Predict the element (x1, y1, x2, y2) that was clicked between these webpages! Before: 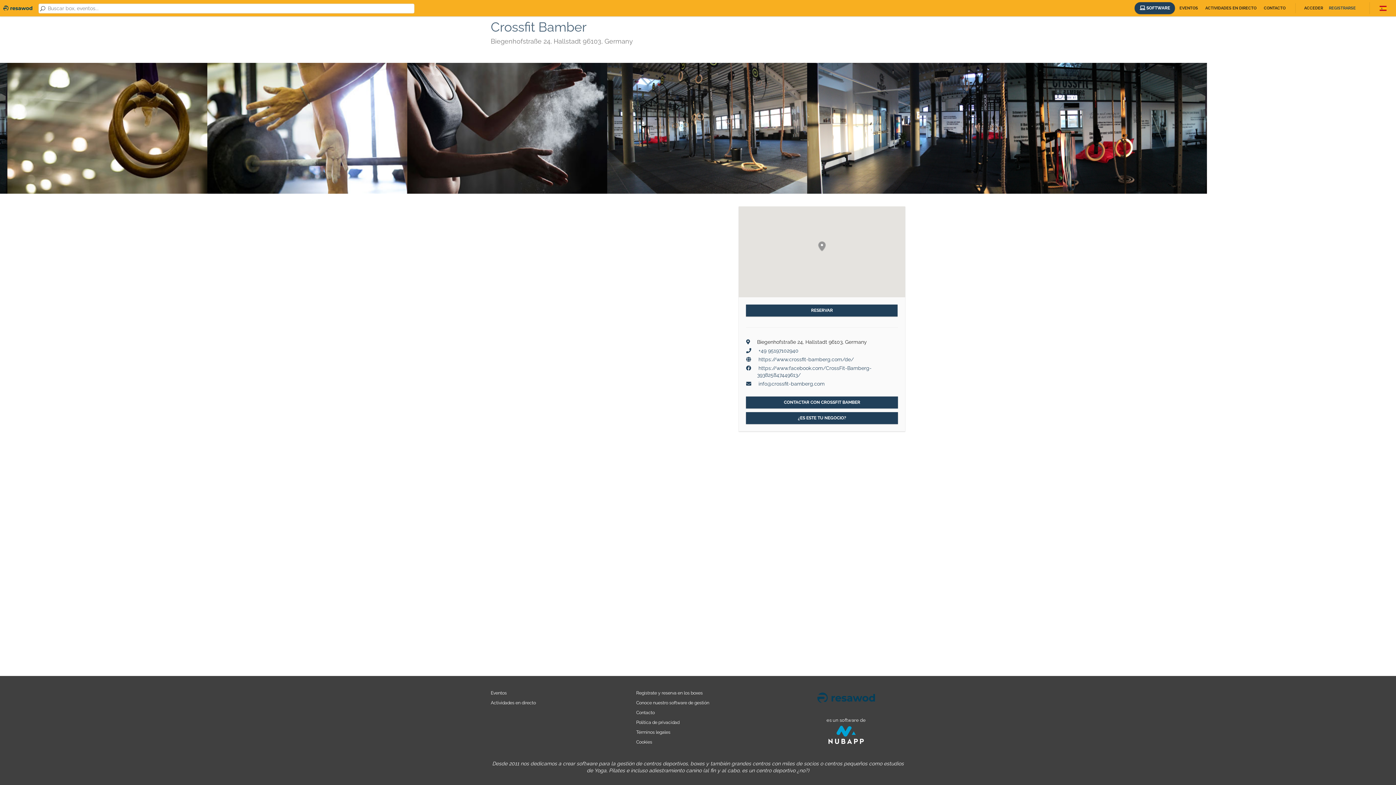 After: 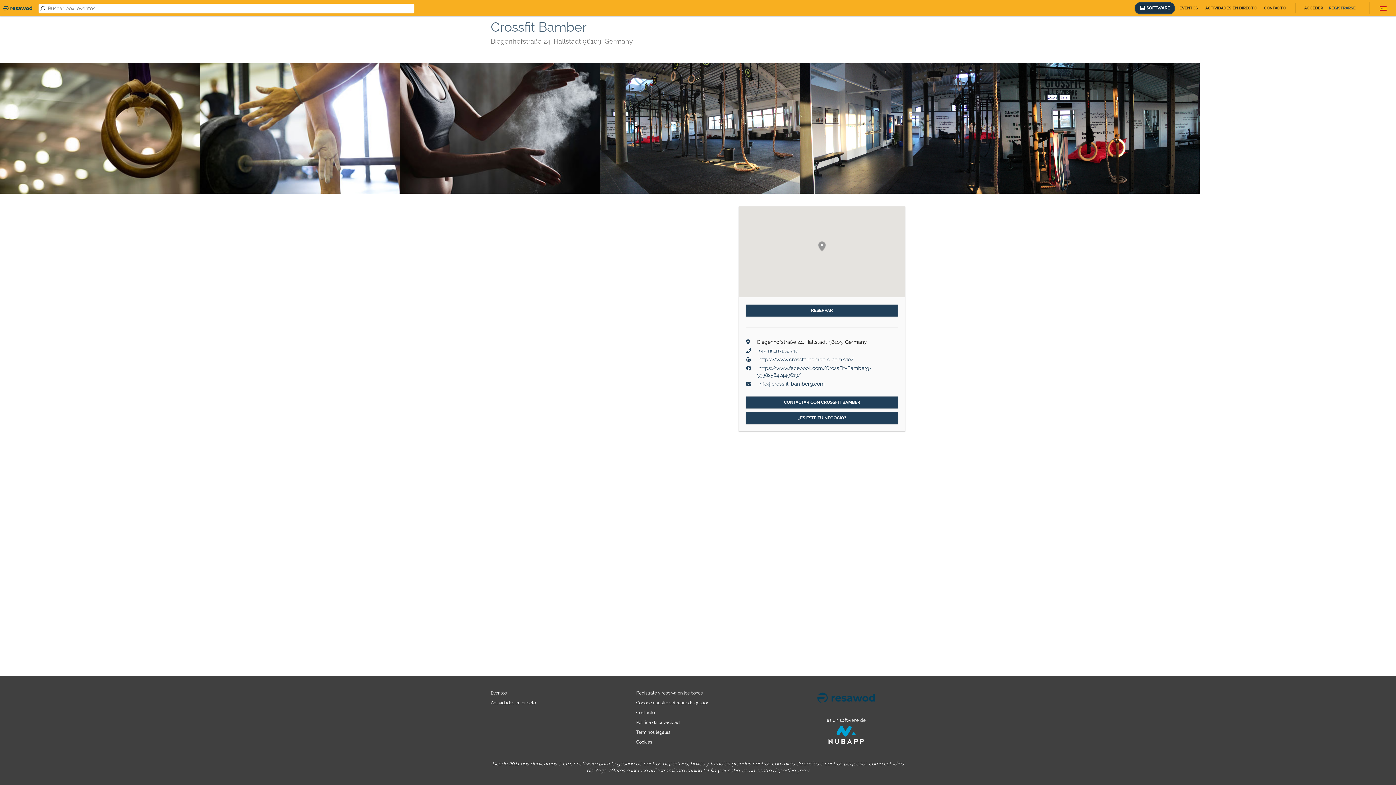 Action: label:  SOFTWARE bbox: (1135, 2, 1175, 14)